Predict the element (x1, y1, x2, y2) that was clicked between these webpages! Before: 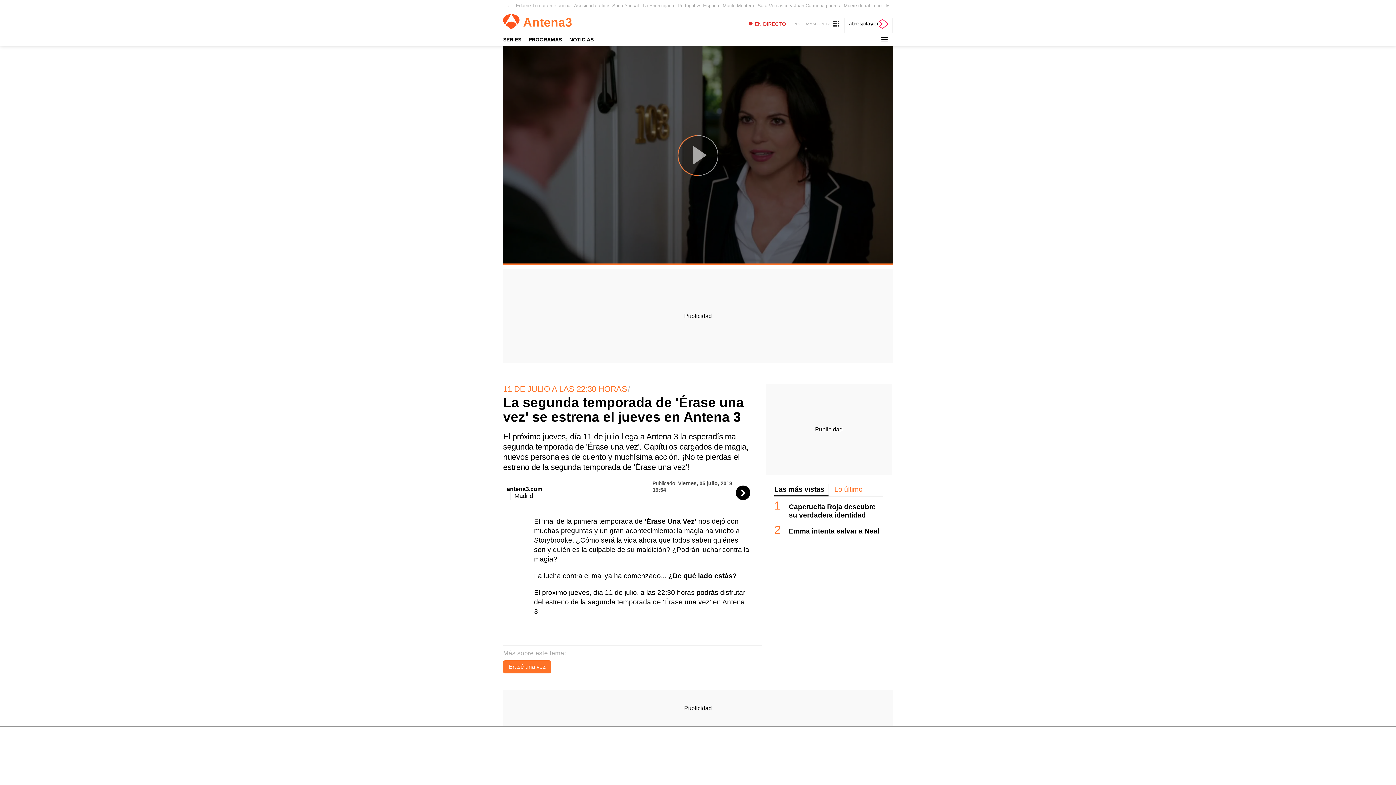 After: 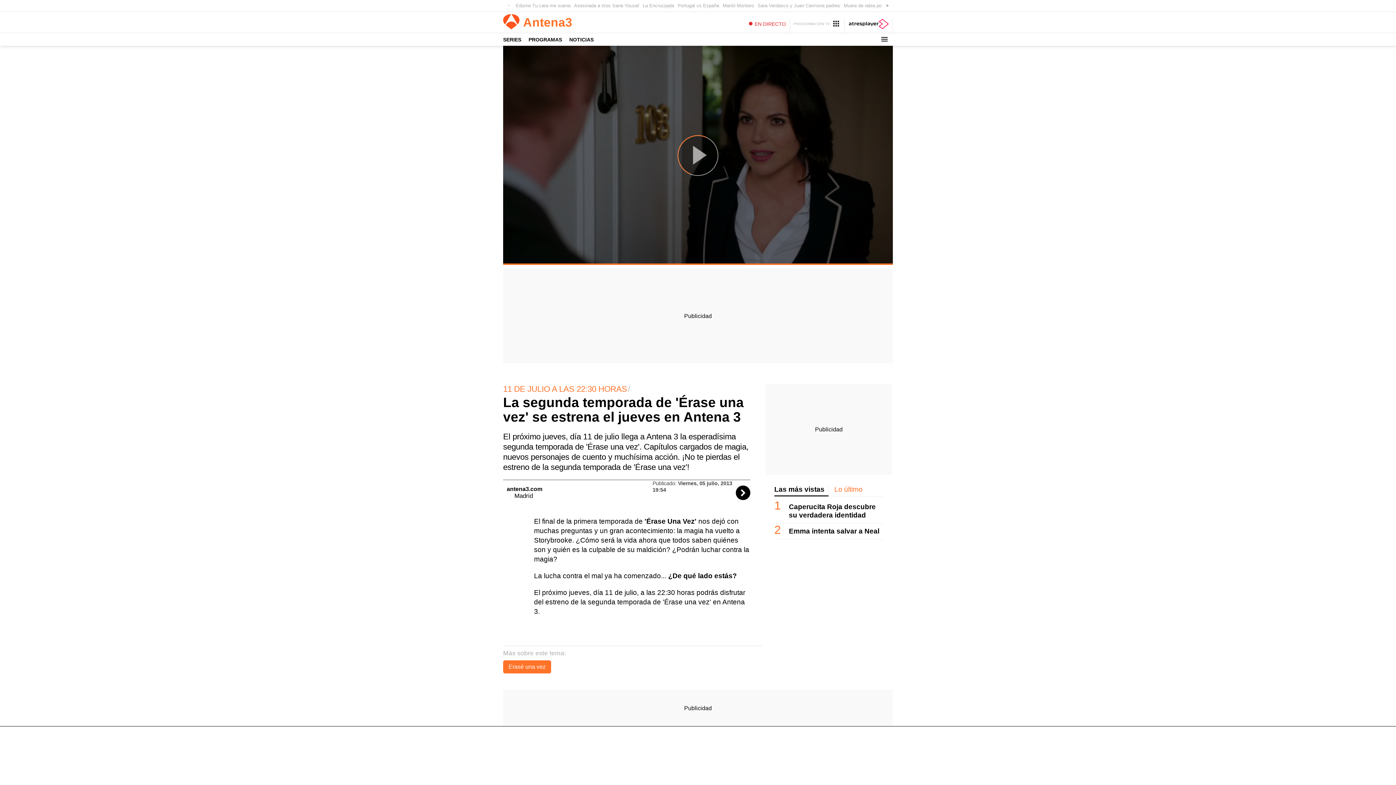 Action: bbox: (774, 484, 828, 496) label: Las más vistas